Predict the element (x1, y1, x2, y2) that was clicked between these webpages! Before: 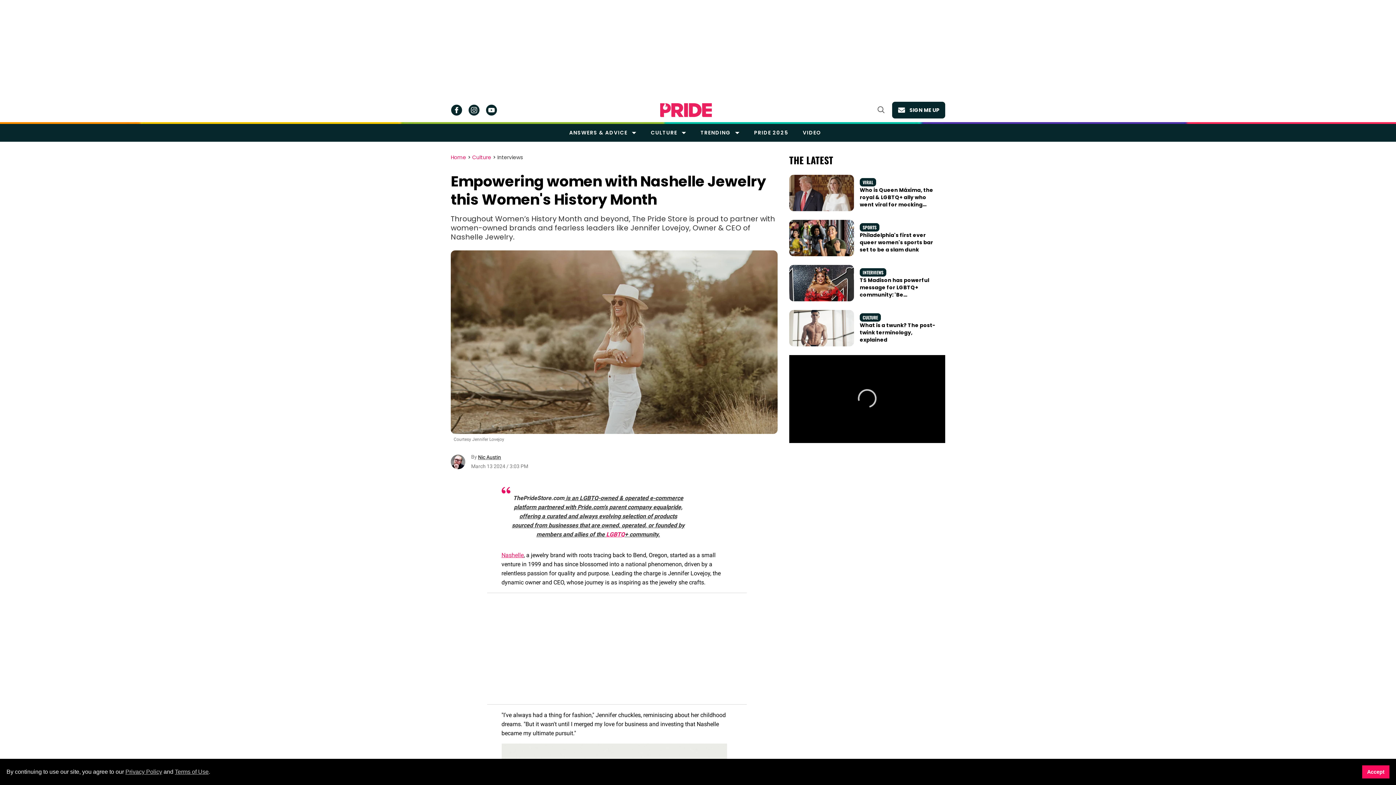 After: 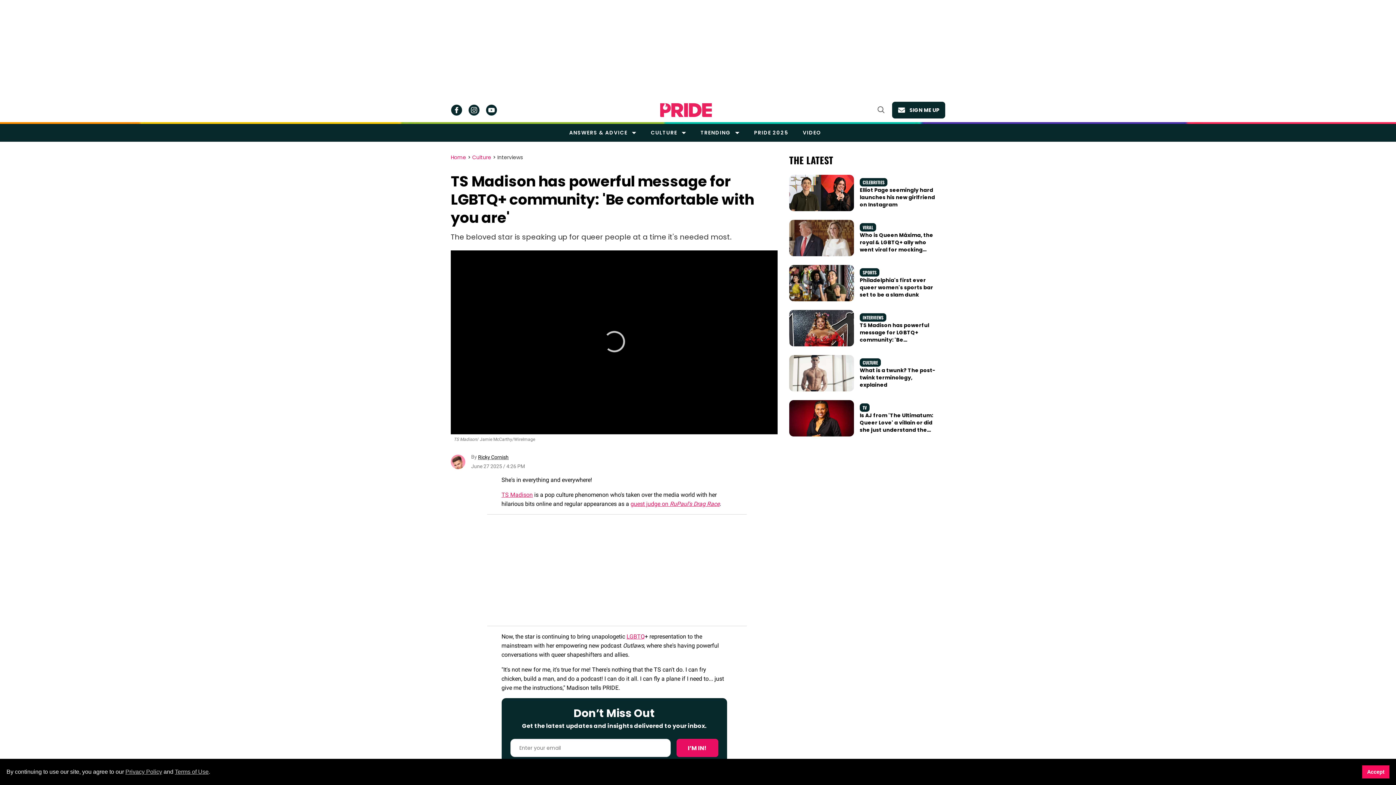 Action: bbox: (860, 276, 933, 305) label: TS Madison has powerful message for LGBTQ+ community: 'Be comfortable with you are'